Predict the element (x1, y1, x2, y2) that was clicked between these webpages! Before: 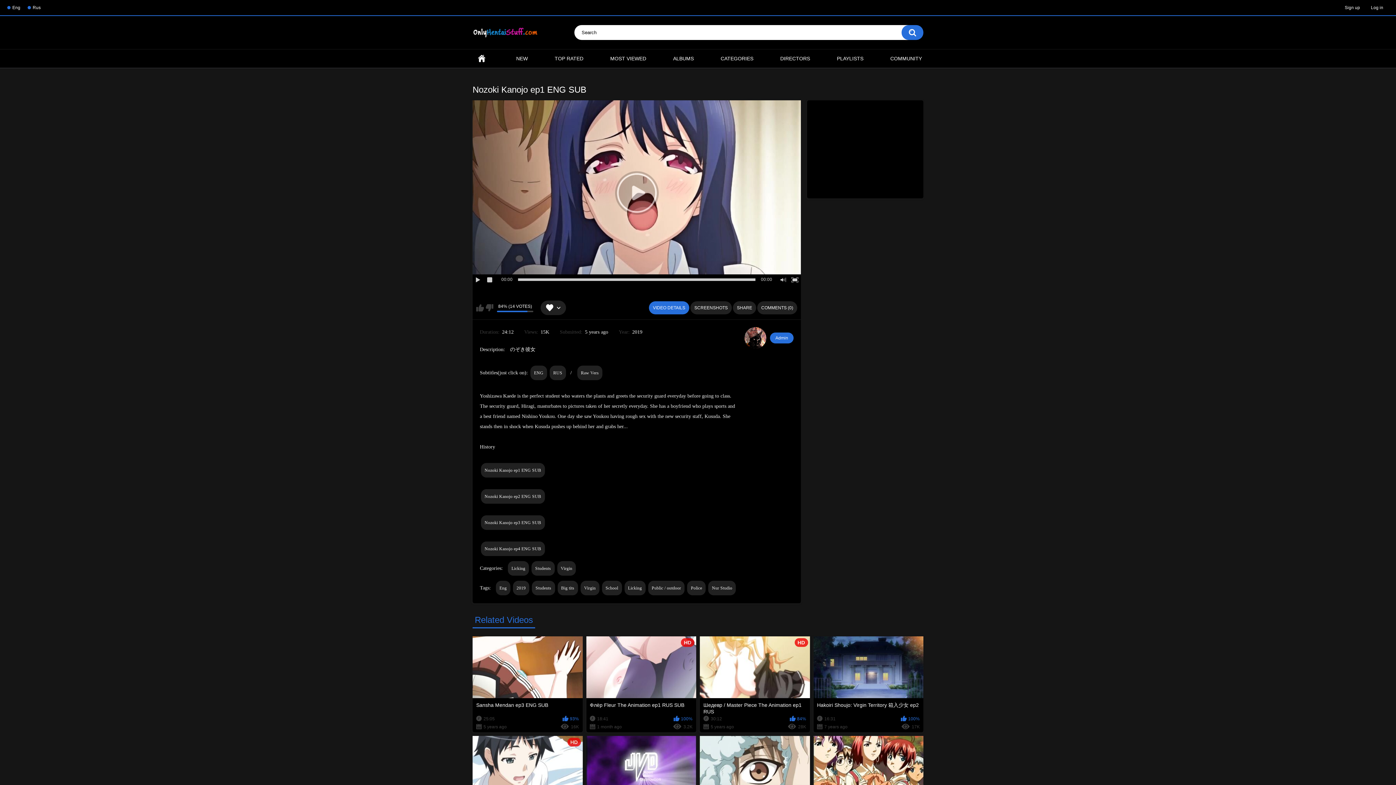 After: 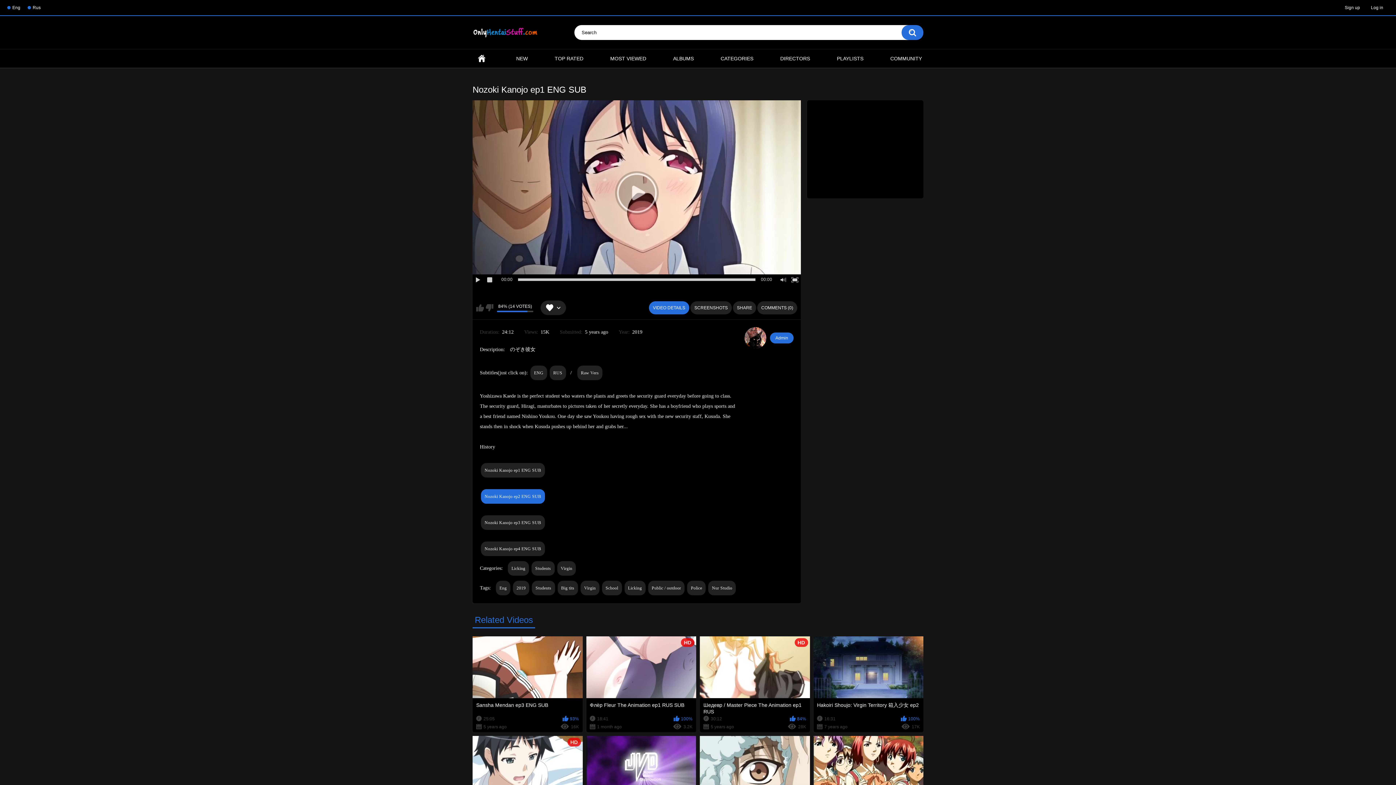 Action: label: Nozoki Kanojo ep2 ENG SUB bbox: (481, 489, 544, 504)